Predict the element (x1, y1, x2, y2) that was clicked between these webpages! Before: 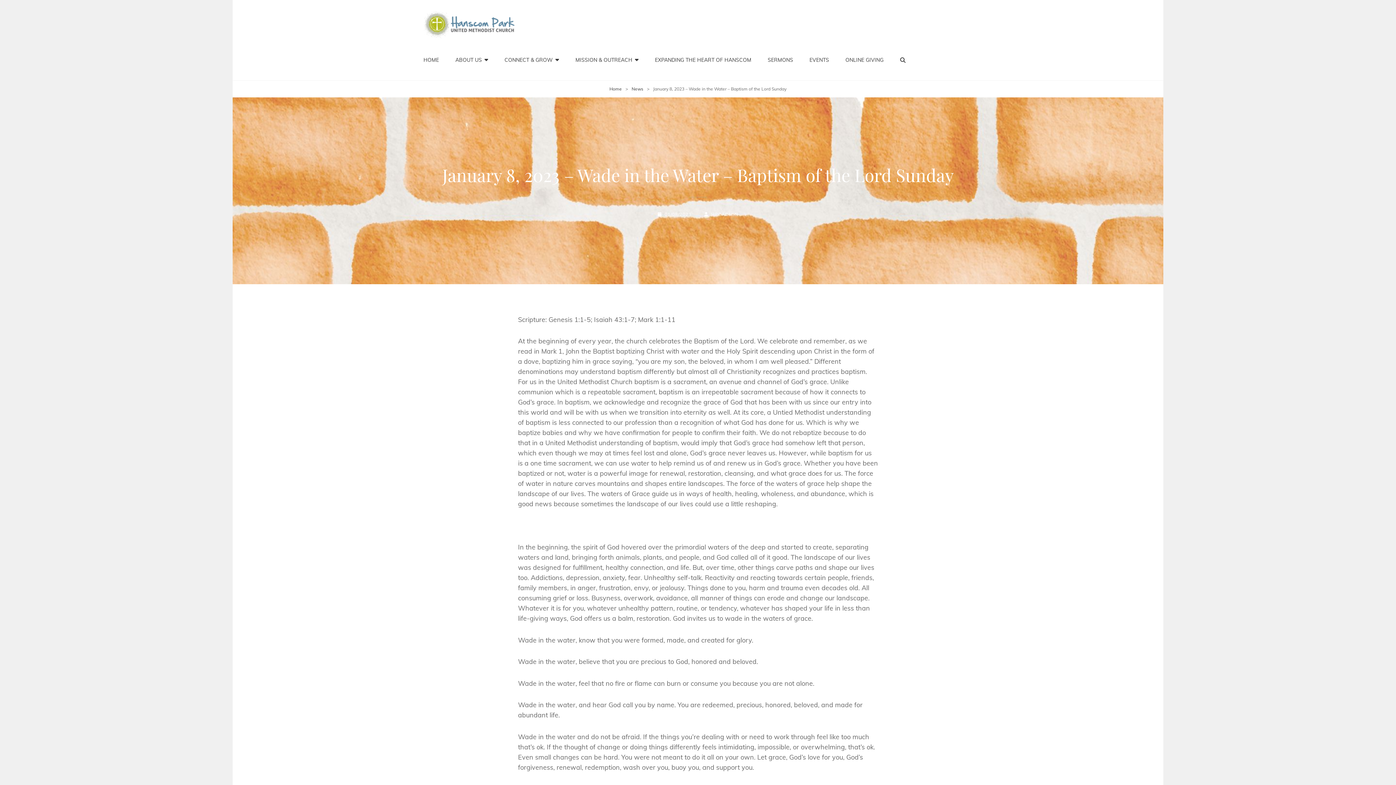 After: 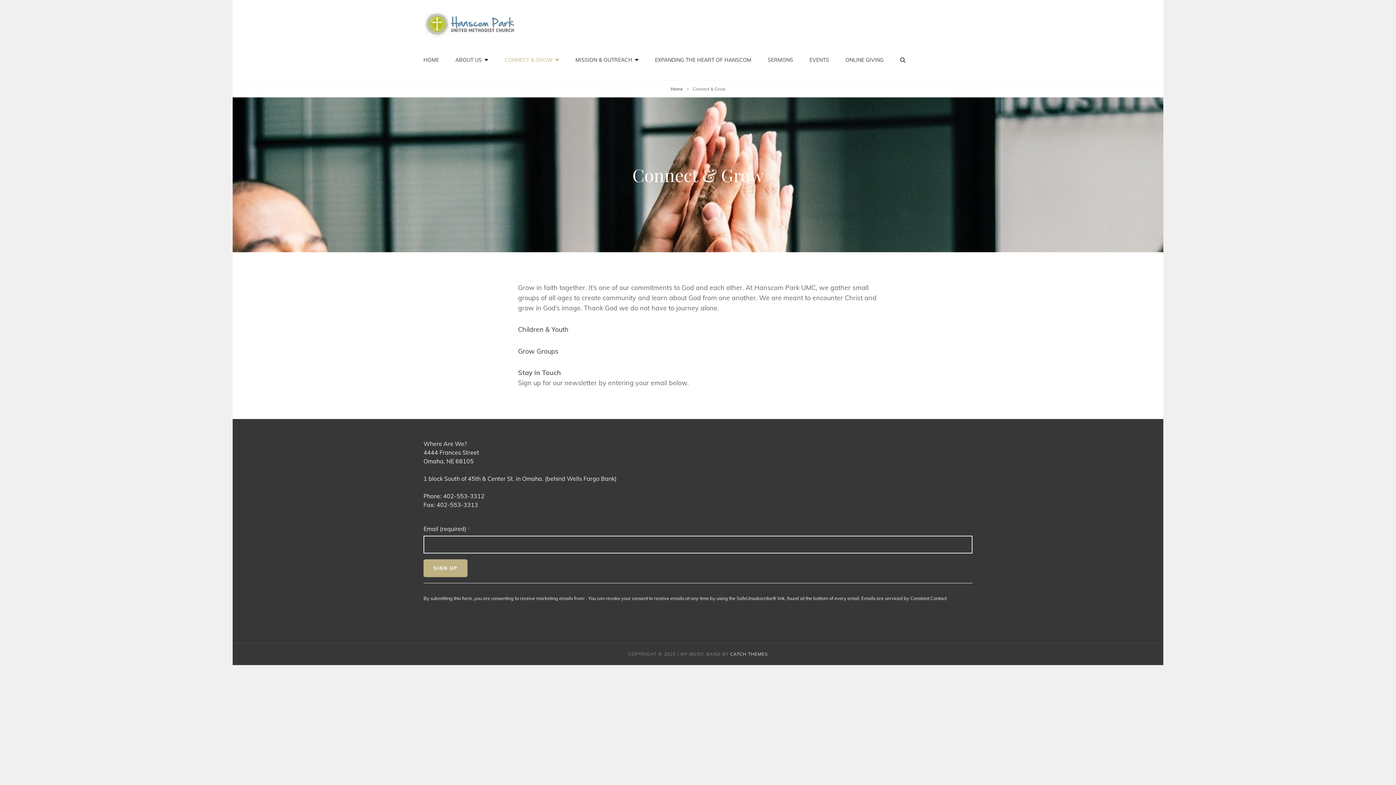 Action: bbox: (497, 44, 566, 75) label: CONNECT & GROW